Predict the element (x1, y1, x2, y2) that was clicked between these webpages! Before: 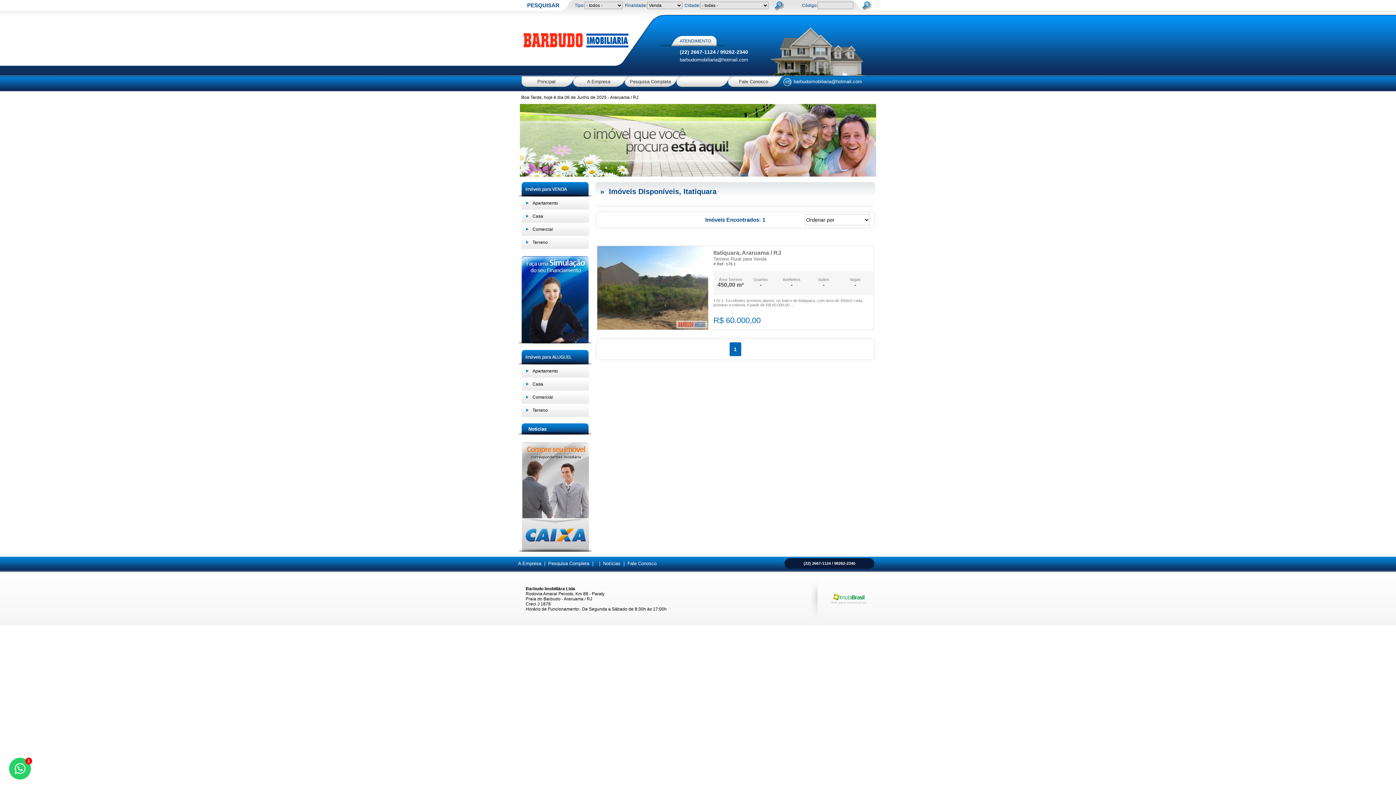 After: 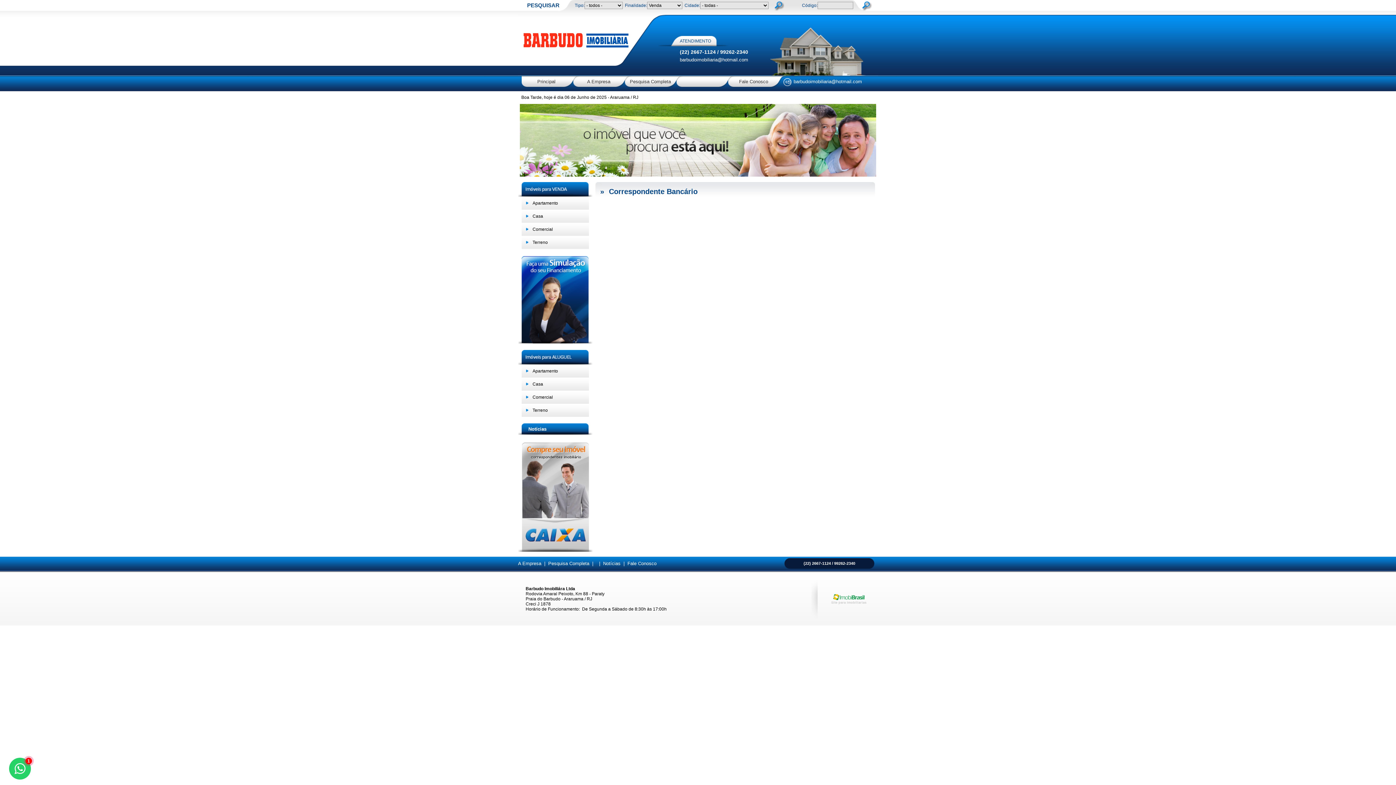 Action: bbox: (518, 442, 592, 449)